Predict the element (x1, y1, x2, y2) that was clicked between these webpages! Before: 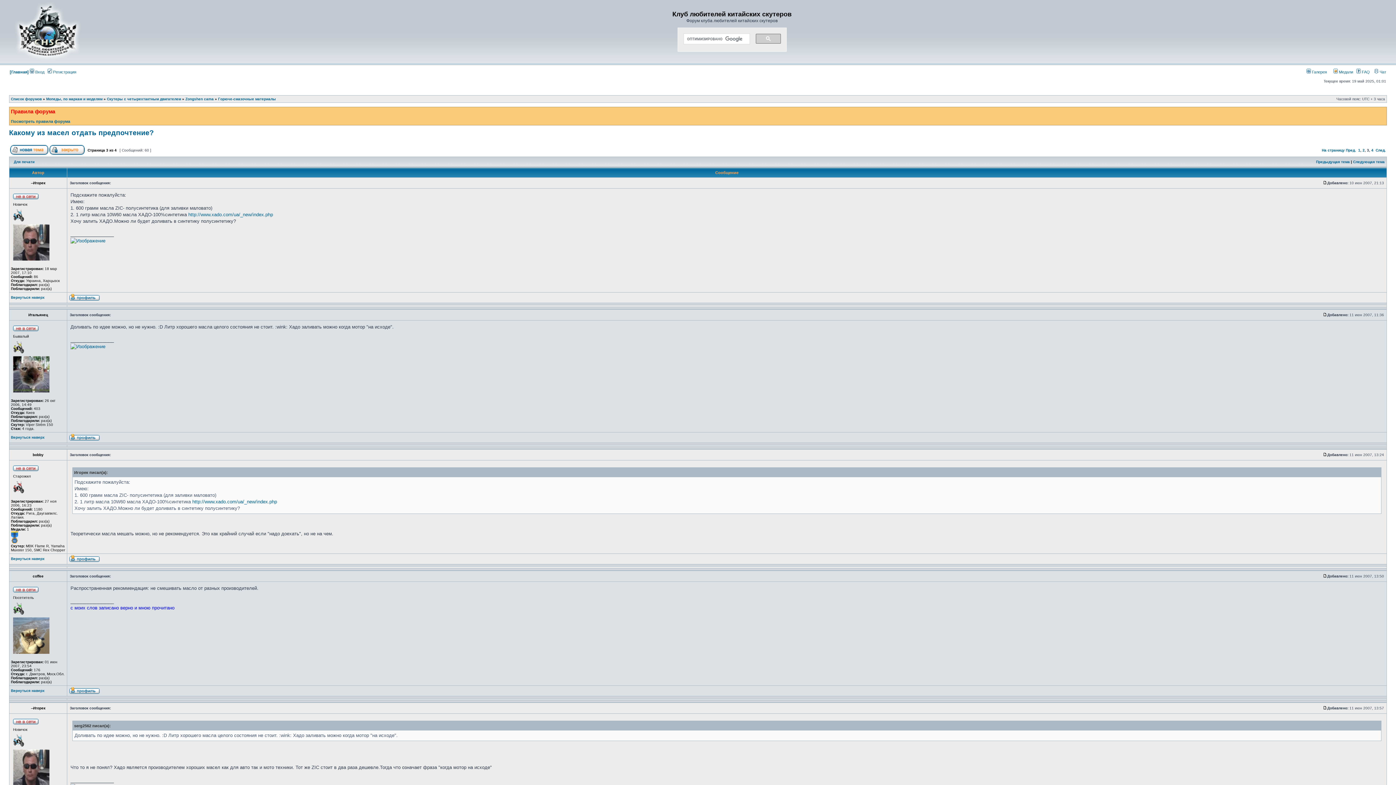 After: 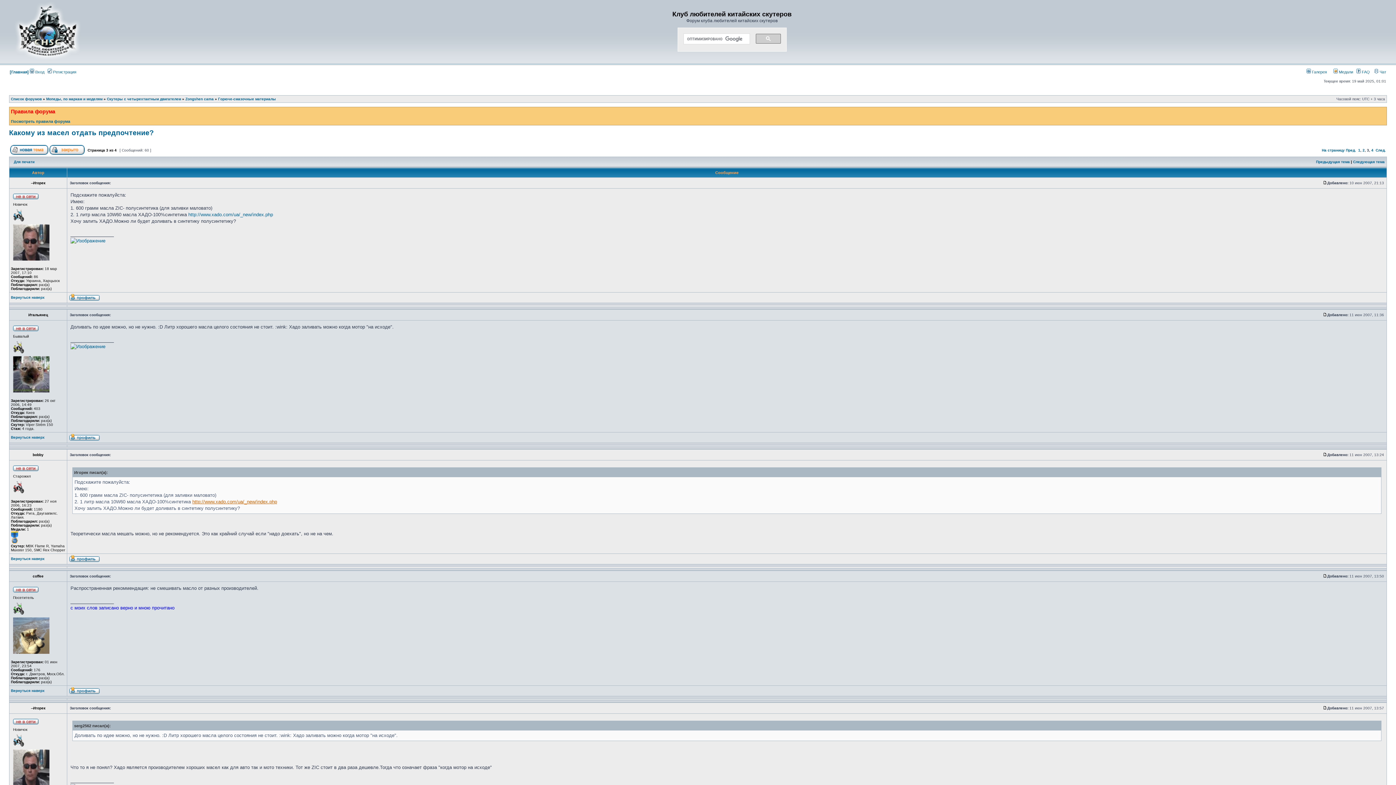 Action: label: http://www.xado.com/ua/_new/index.php bbox: (192, 499, 277, 504)